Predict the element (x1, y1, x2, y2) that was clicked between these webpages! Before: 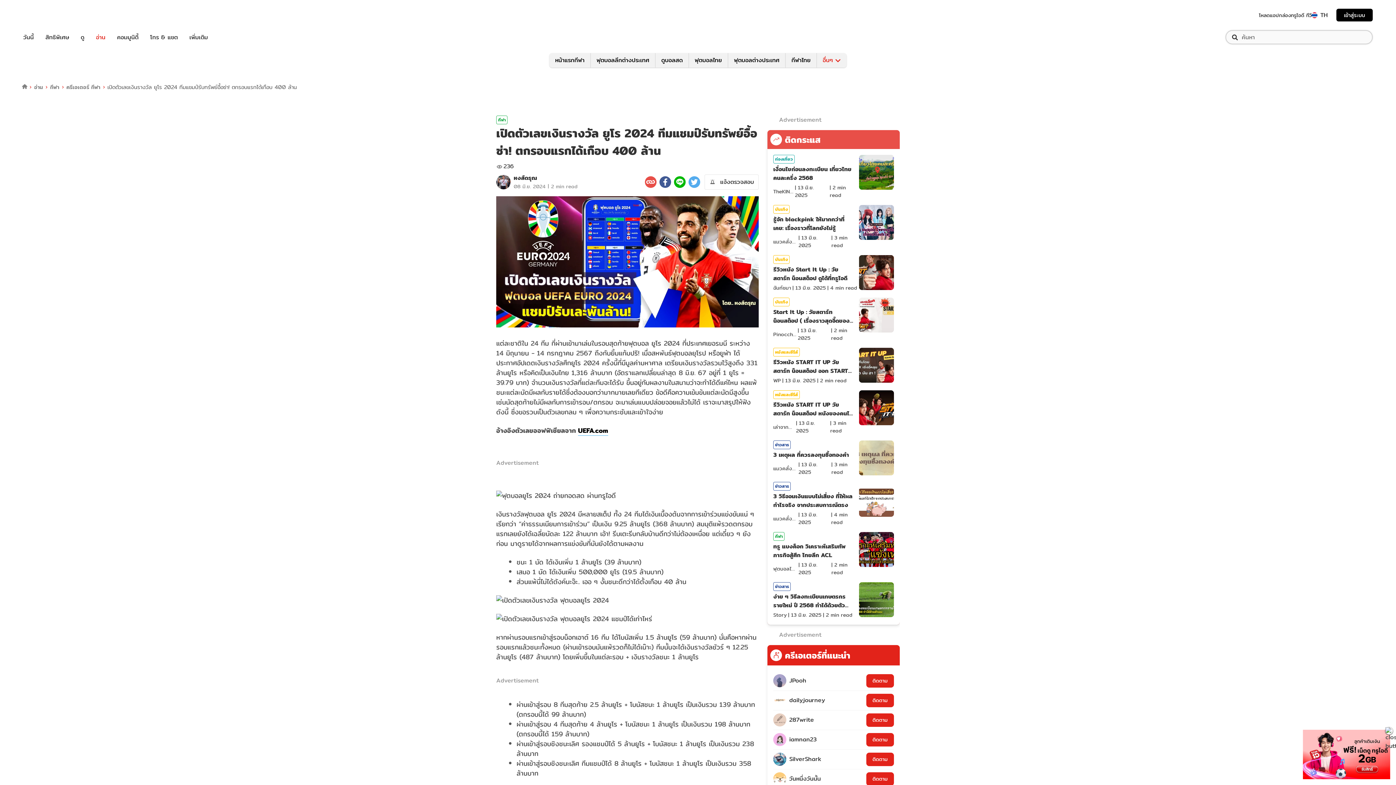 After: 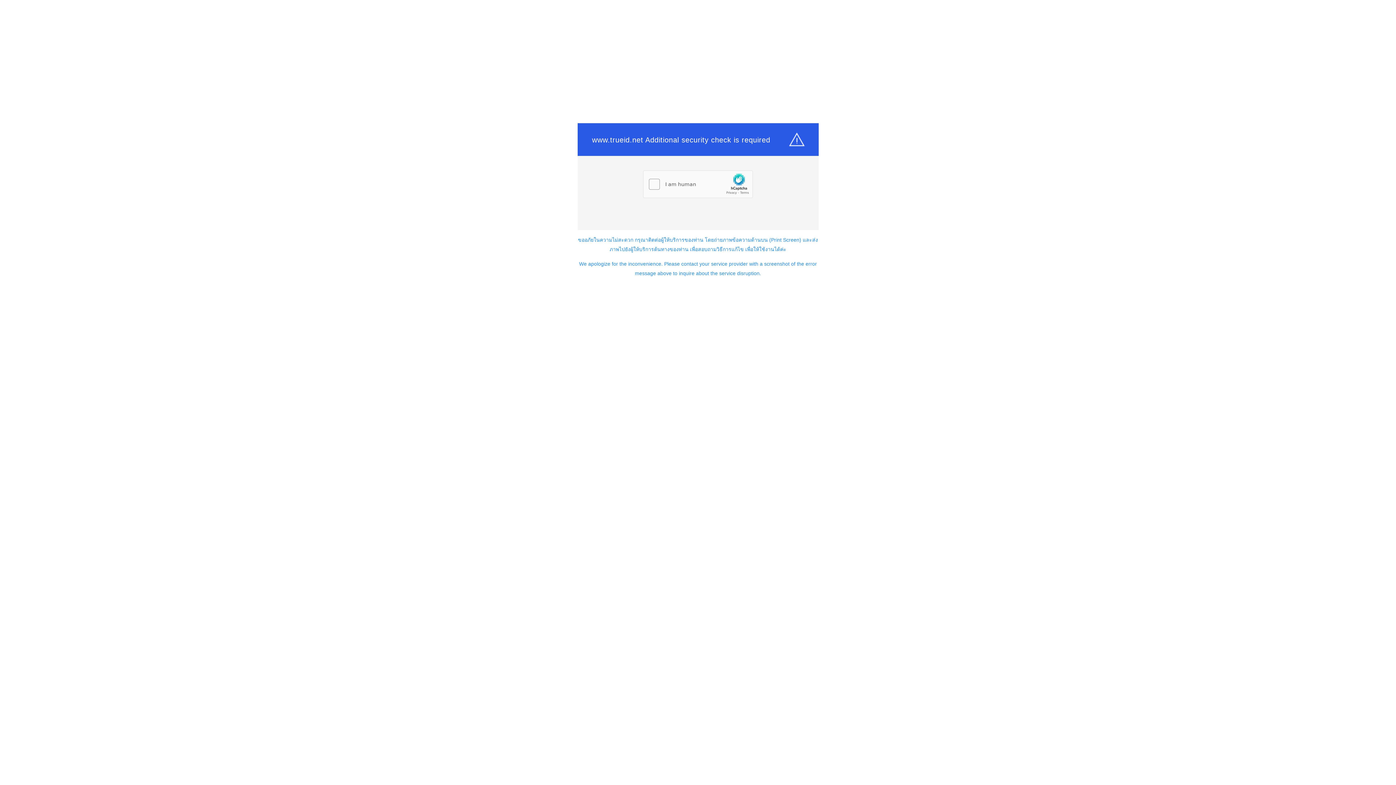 Action: bbox: (842, 454, 895, 466) label: คอมมูนิตี้